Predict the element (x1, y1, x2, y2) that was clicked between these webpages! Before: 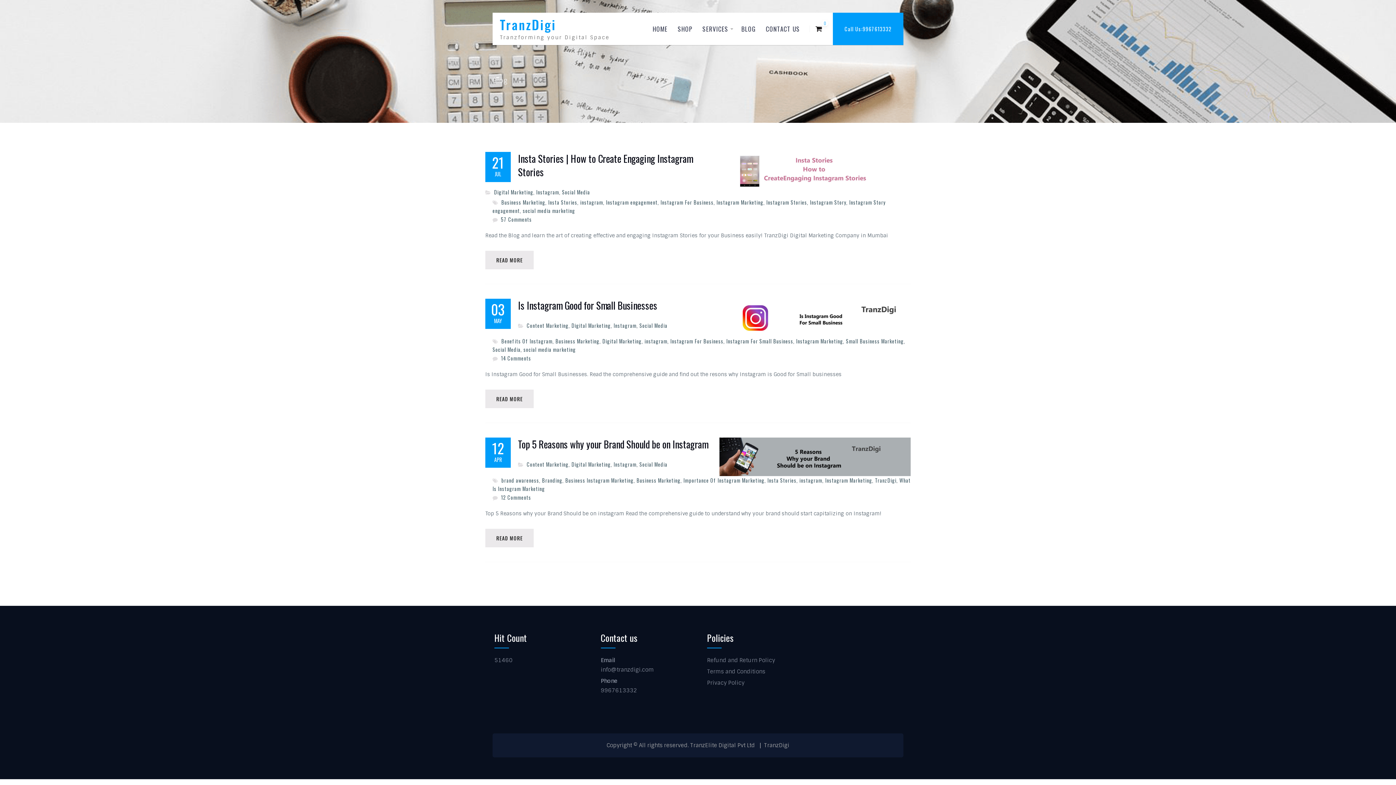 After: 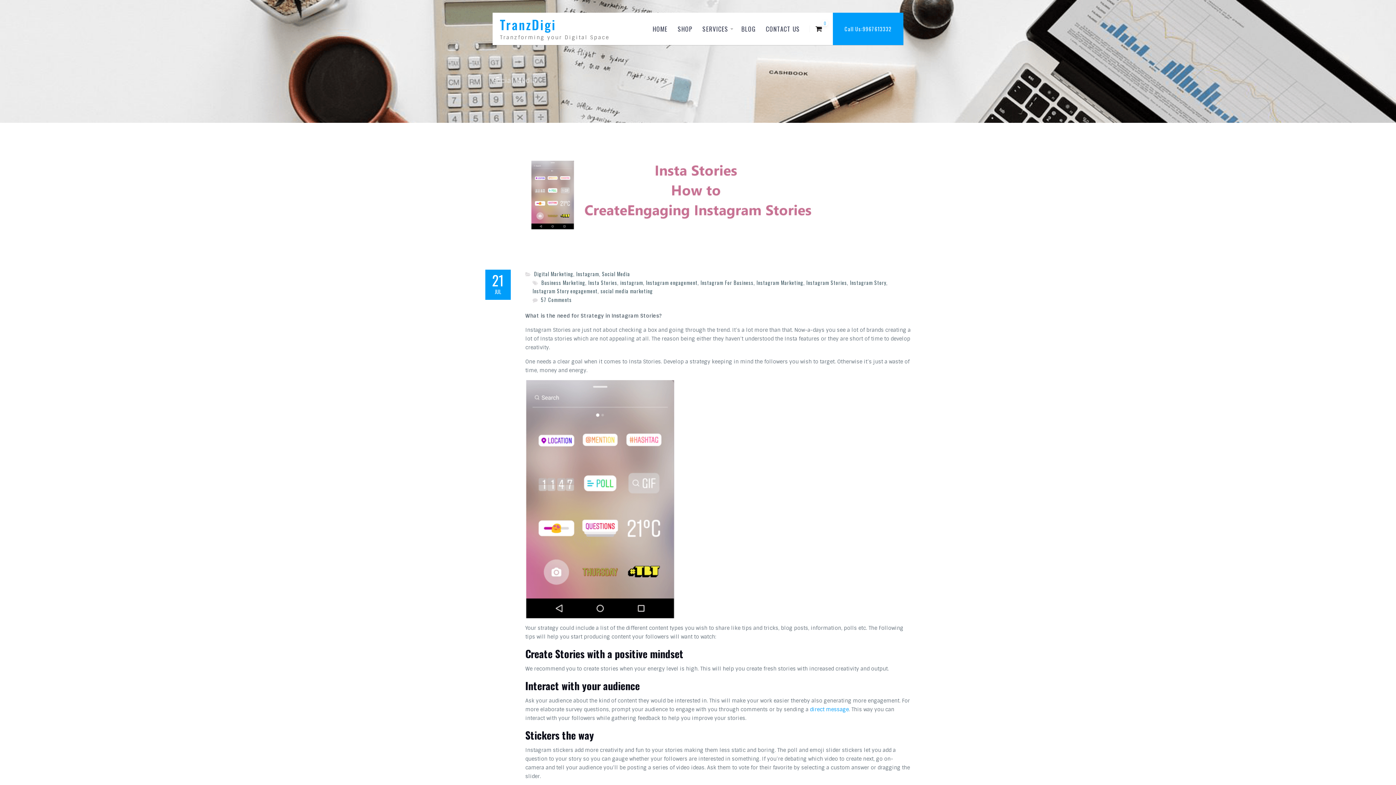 Action: bbox: (485, 250, 533, 269) label: READ MORE